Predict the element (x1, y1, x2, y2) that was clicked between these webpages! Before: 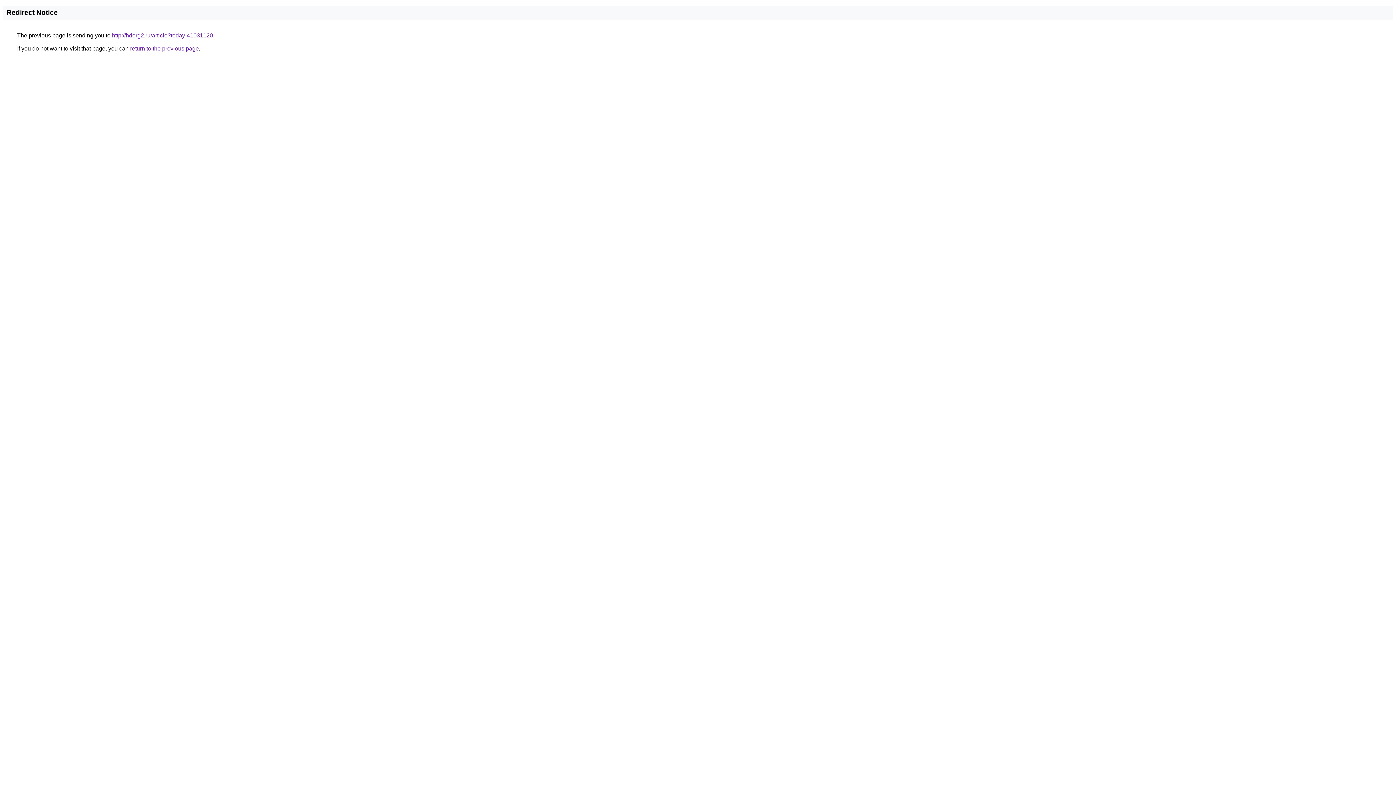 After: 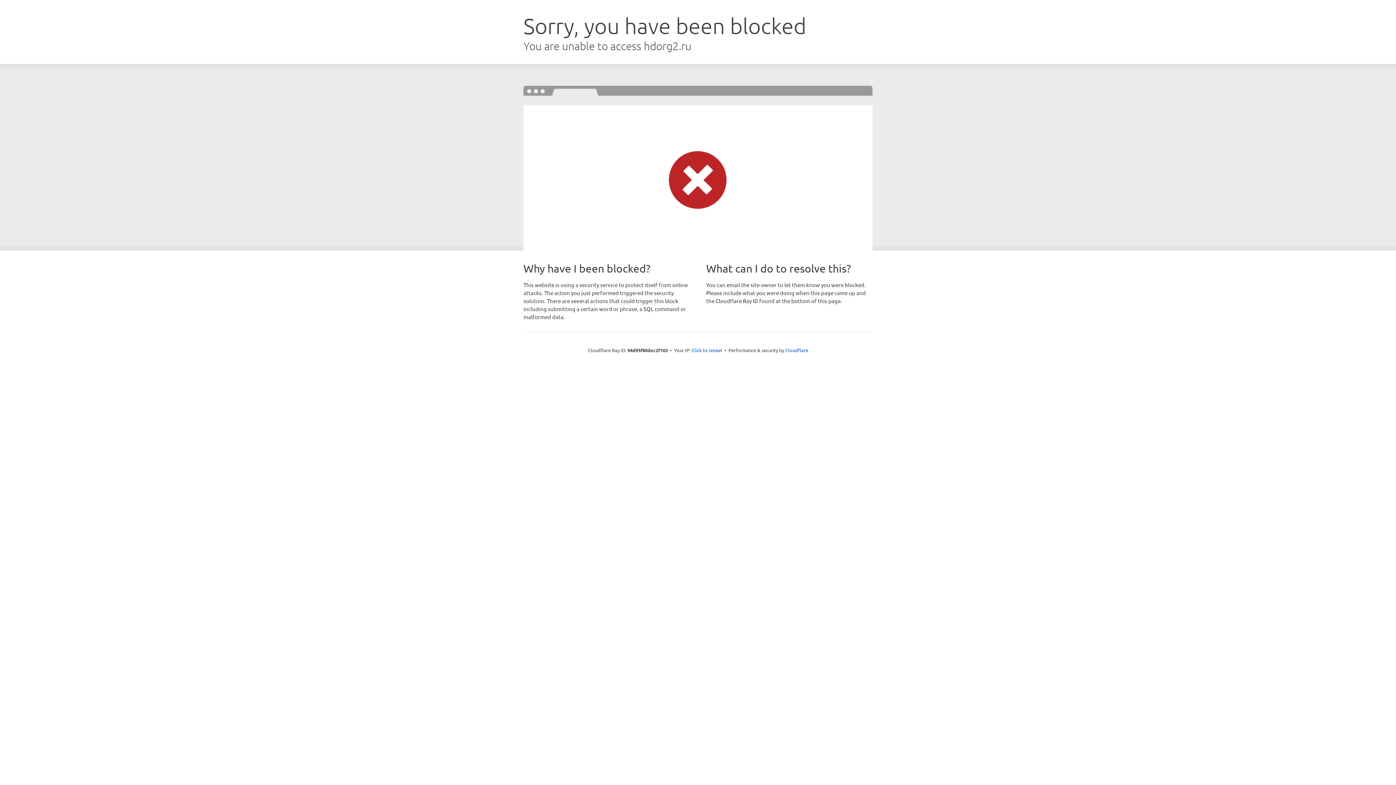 Action: label: http://hdorg2.ru/article?today-41031120 bbox: (112, 32, 213, 38)